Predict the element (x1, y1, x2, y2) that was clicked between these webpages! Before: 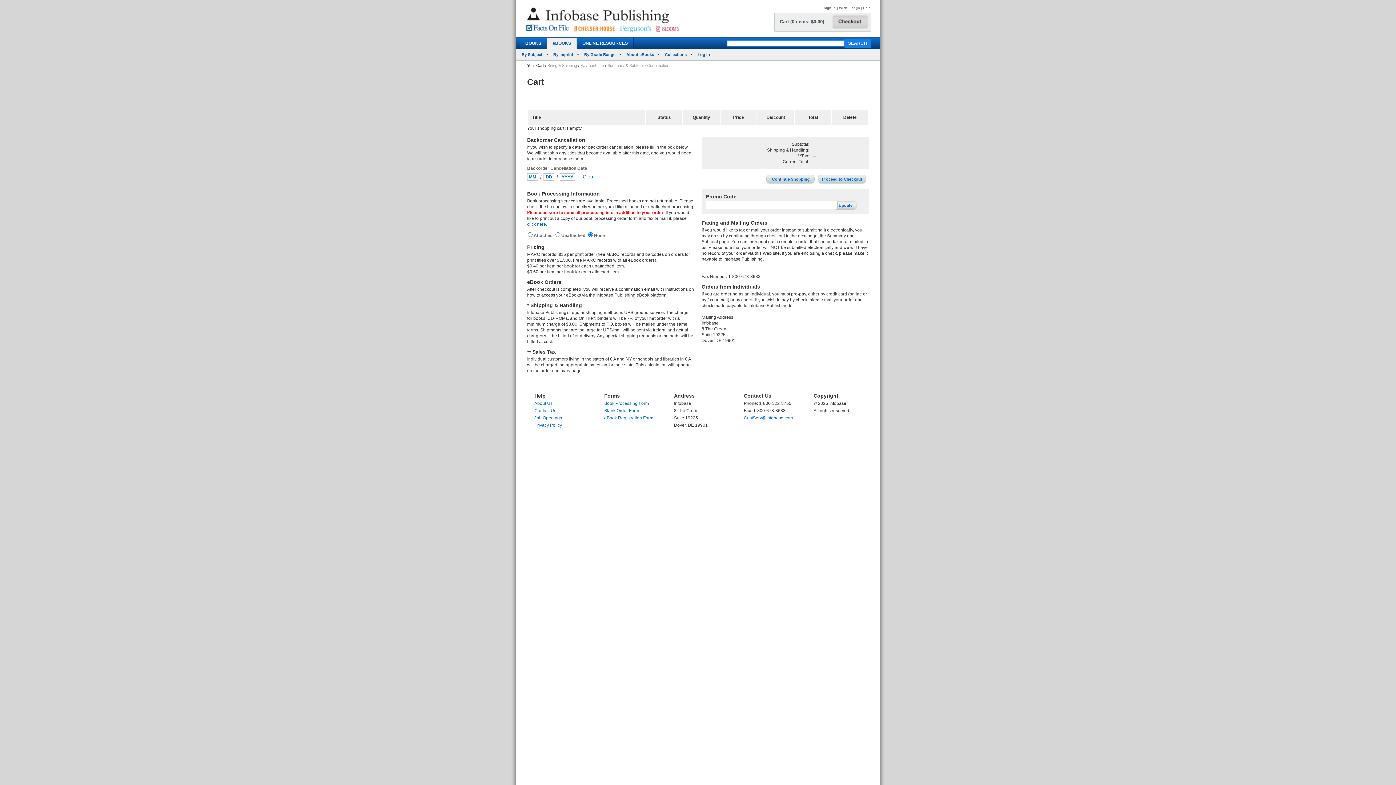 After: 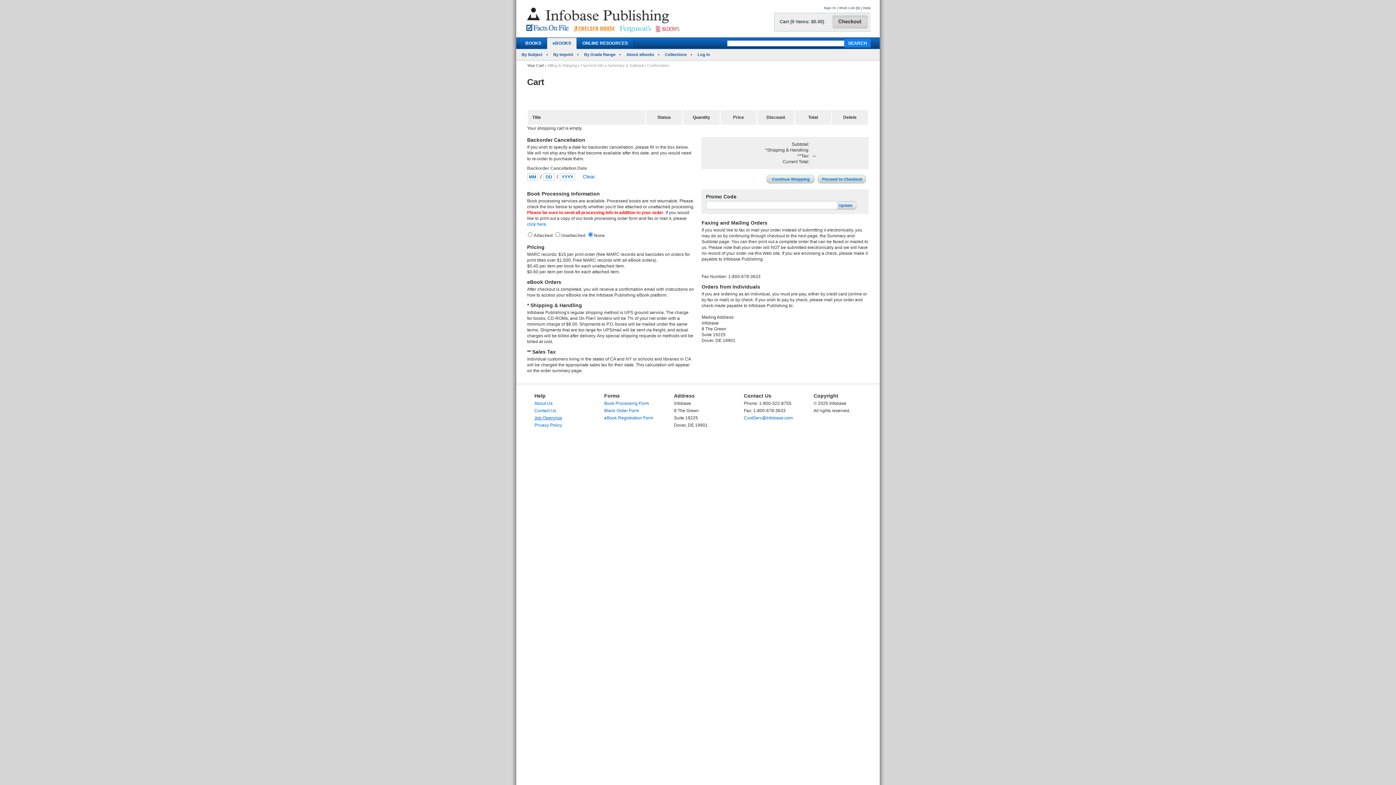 Action: label: Job Openings bbox: (534, 415, 562, 420)